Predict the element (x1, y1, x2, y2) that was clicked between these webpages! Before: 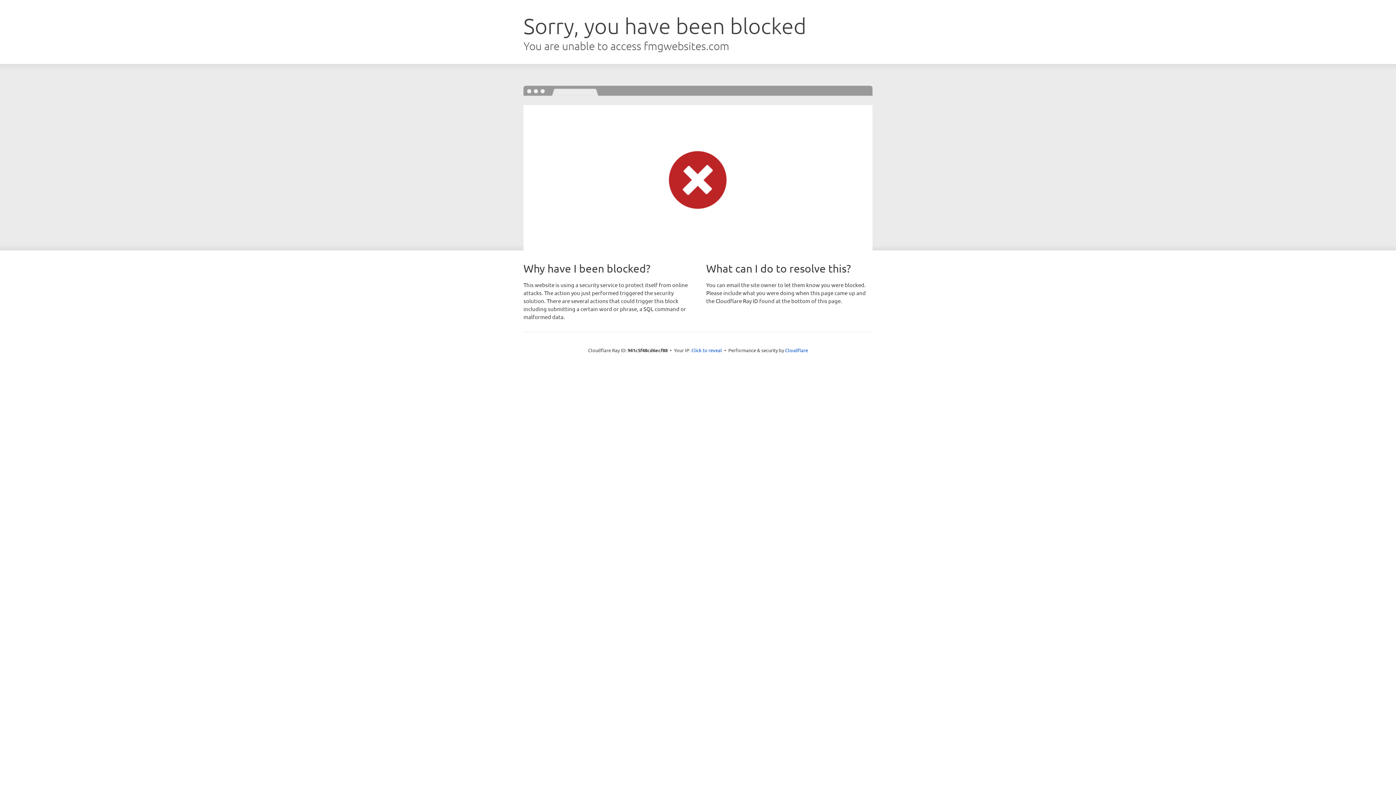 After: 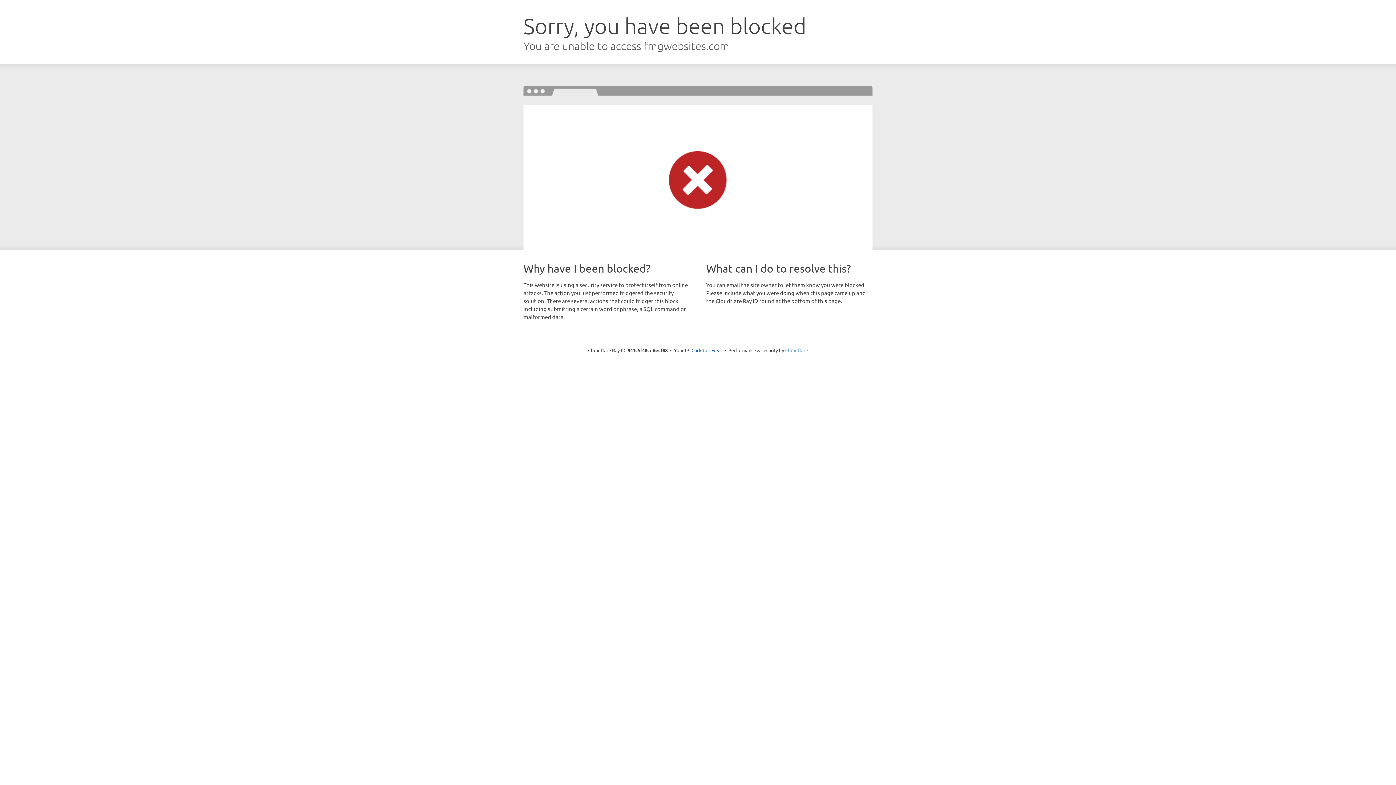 Action: bbox: (785, 347, 808, 353) label: Cloudflare